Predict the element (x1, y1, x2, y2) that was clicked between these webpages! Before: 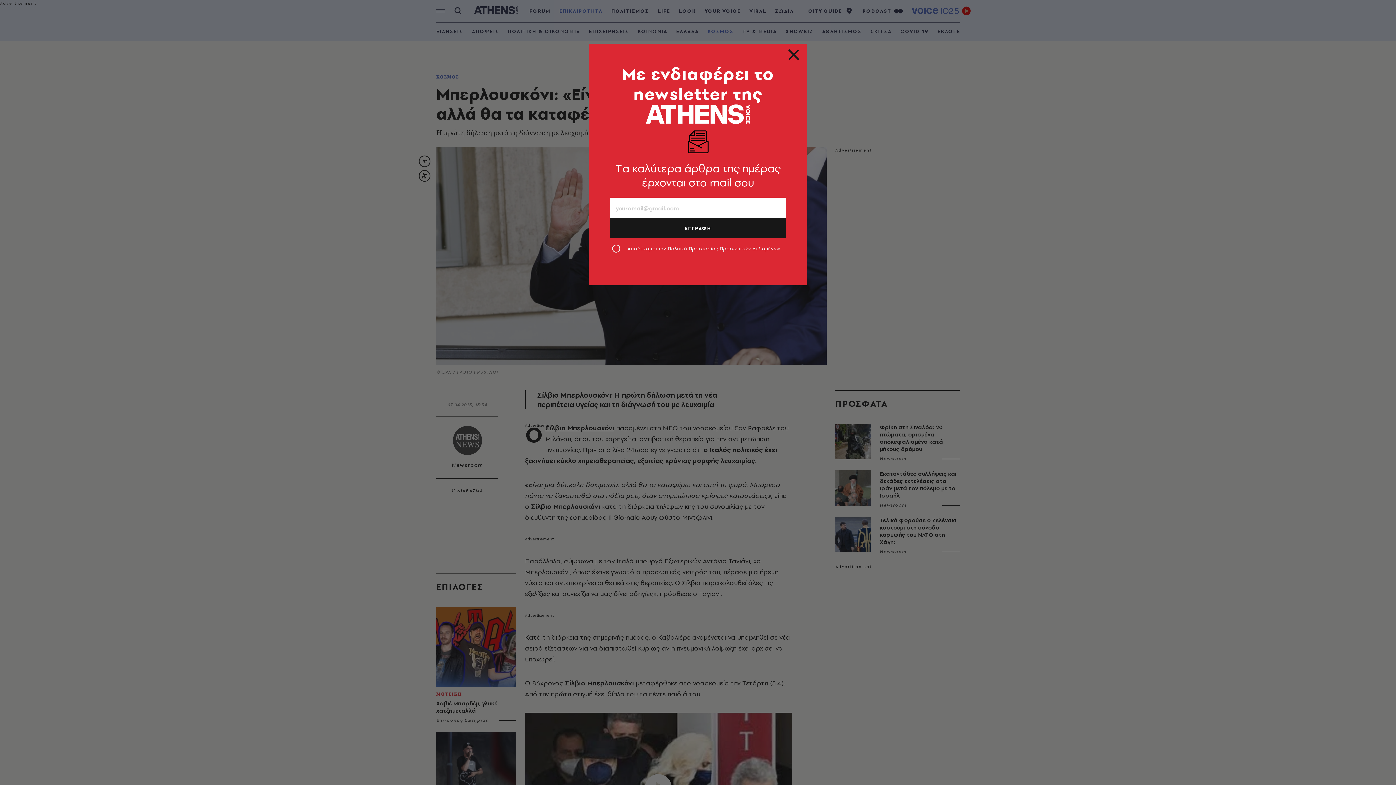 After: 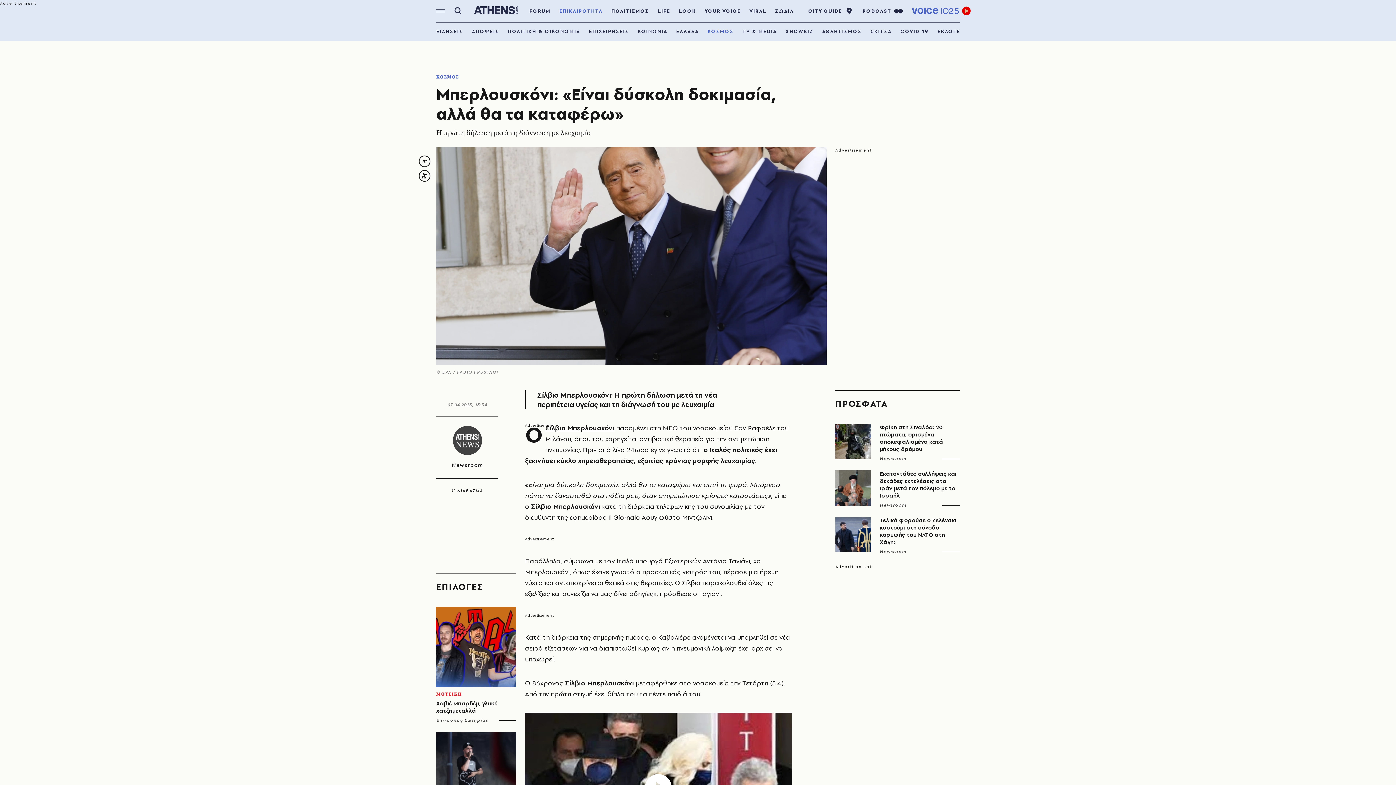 Action: bbox: (789, 52, 798, 61)